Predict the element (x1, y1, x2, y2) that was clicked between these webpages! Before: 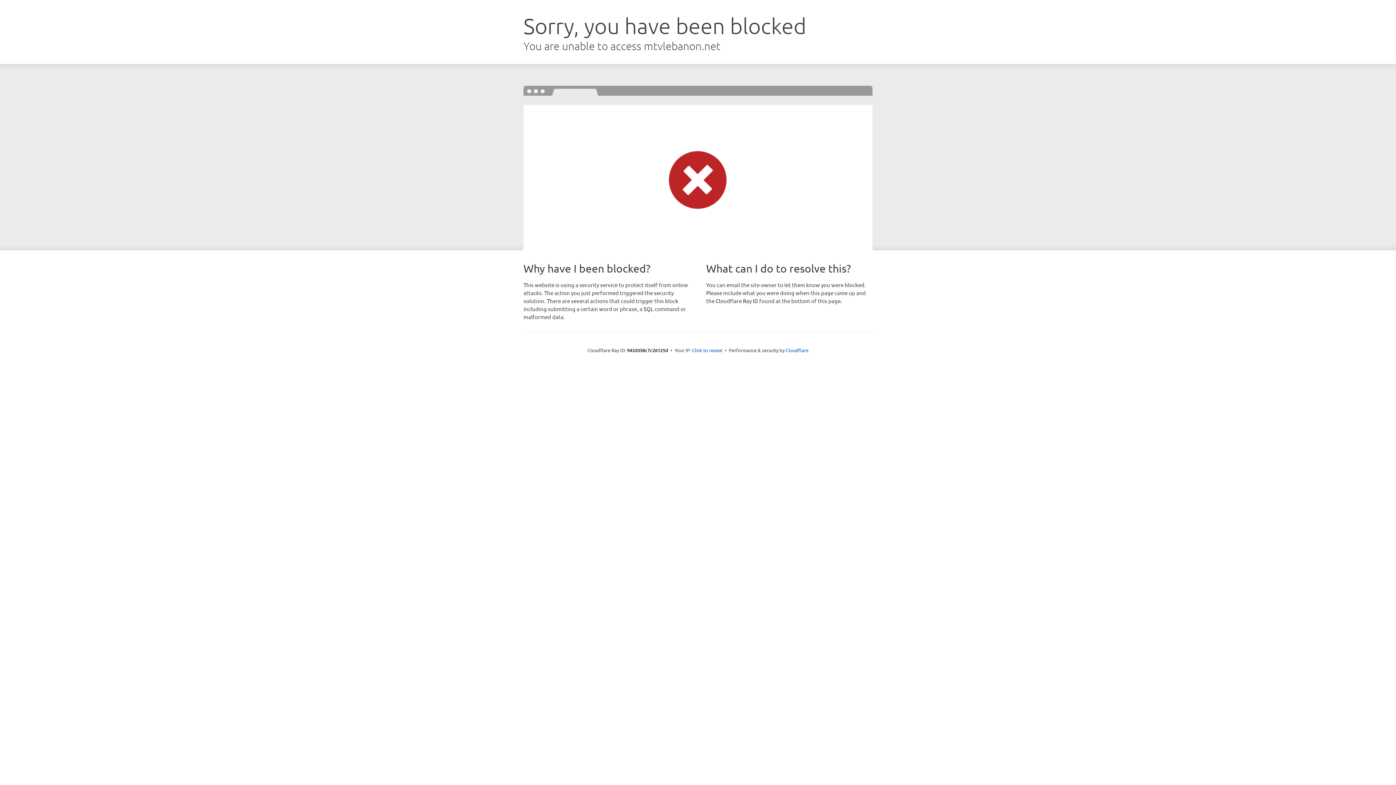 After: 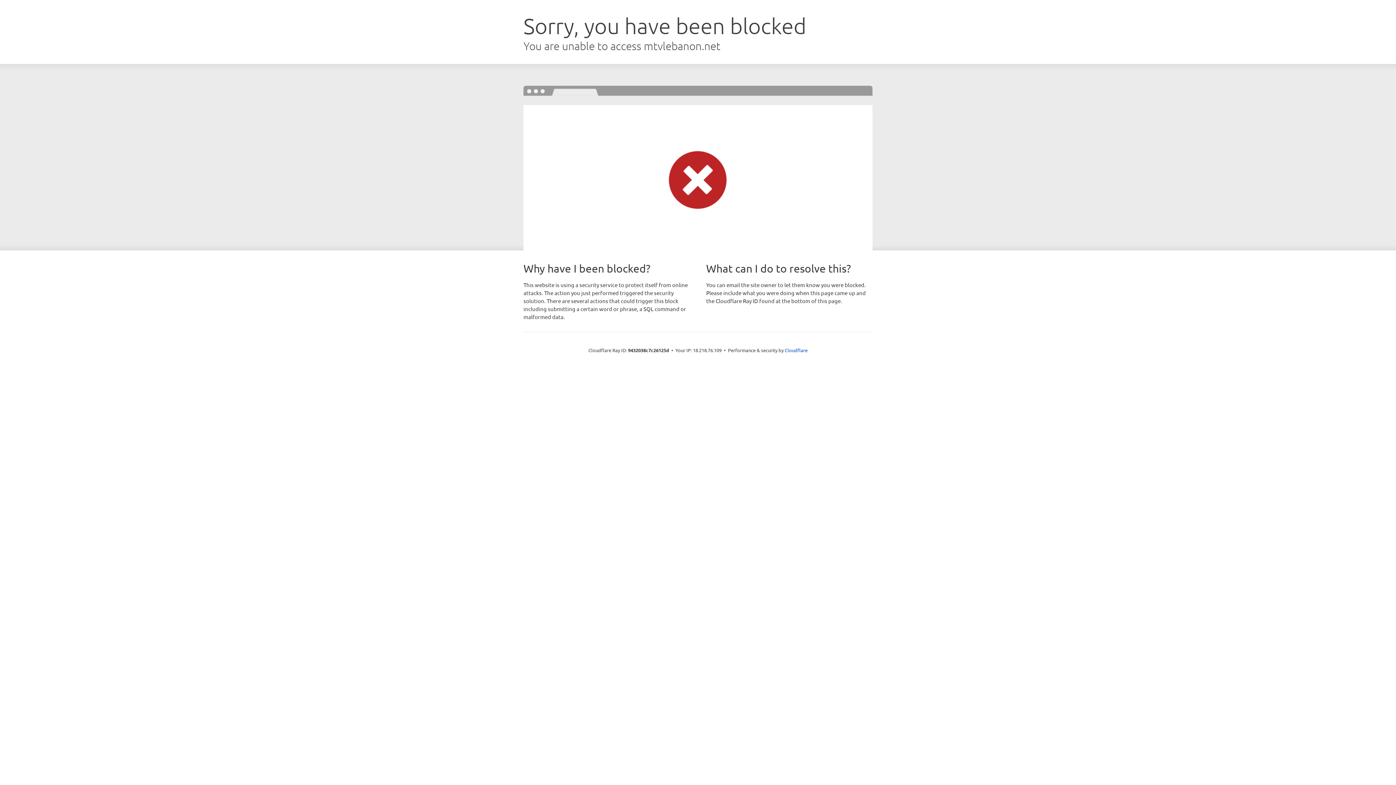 Action: bbox: (692, 346, 722, 353) label: Click to reveal